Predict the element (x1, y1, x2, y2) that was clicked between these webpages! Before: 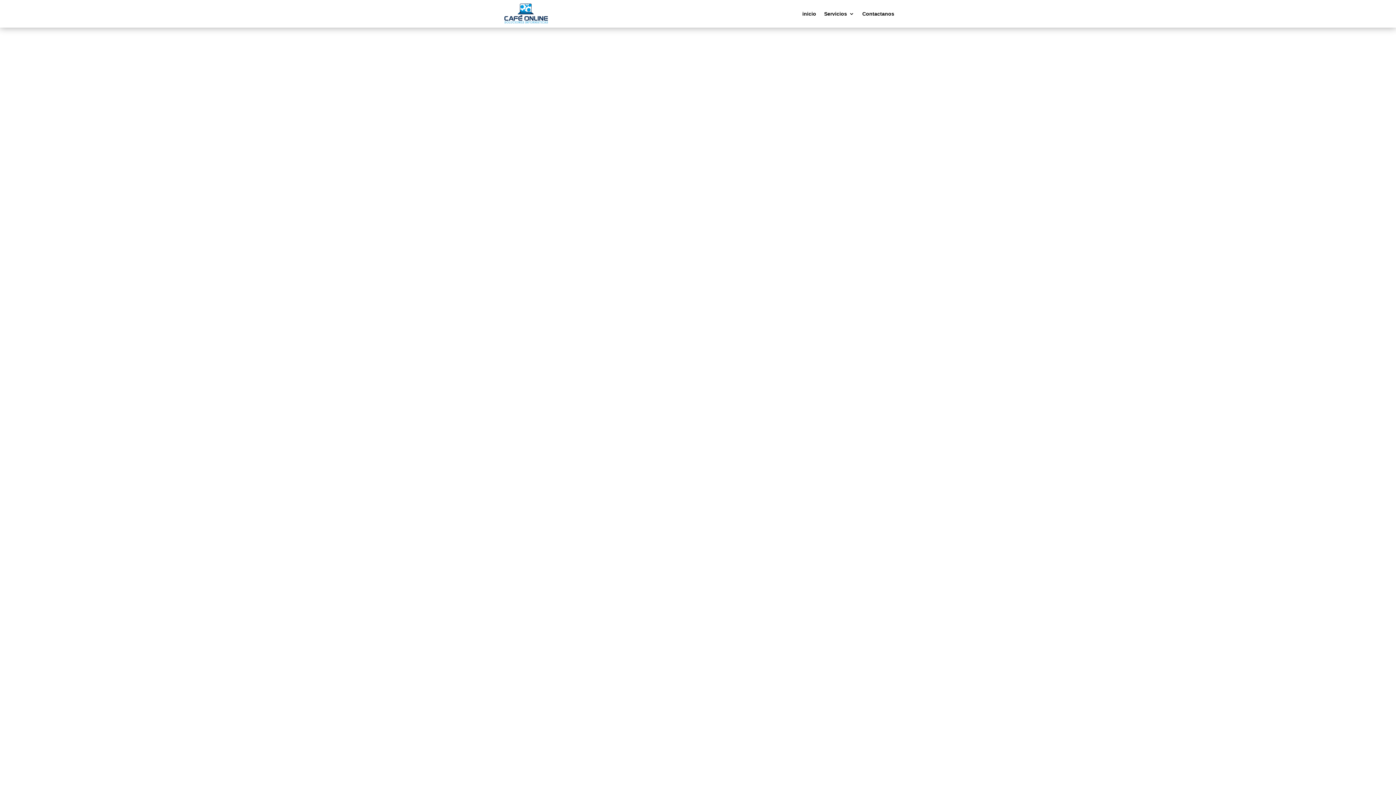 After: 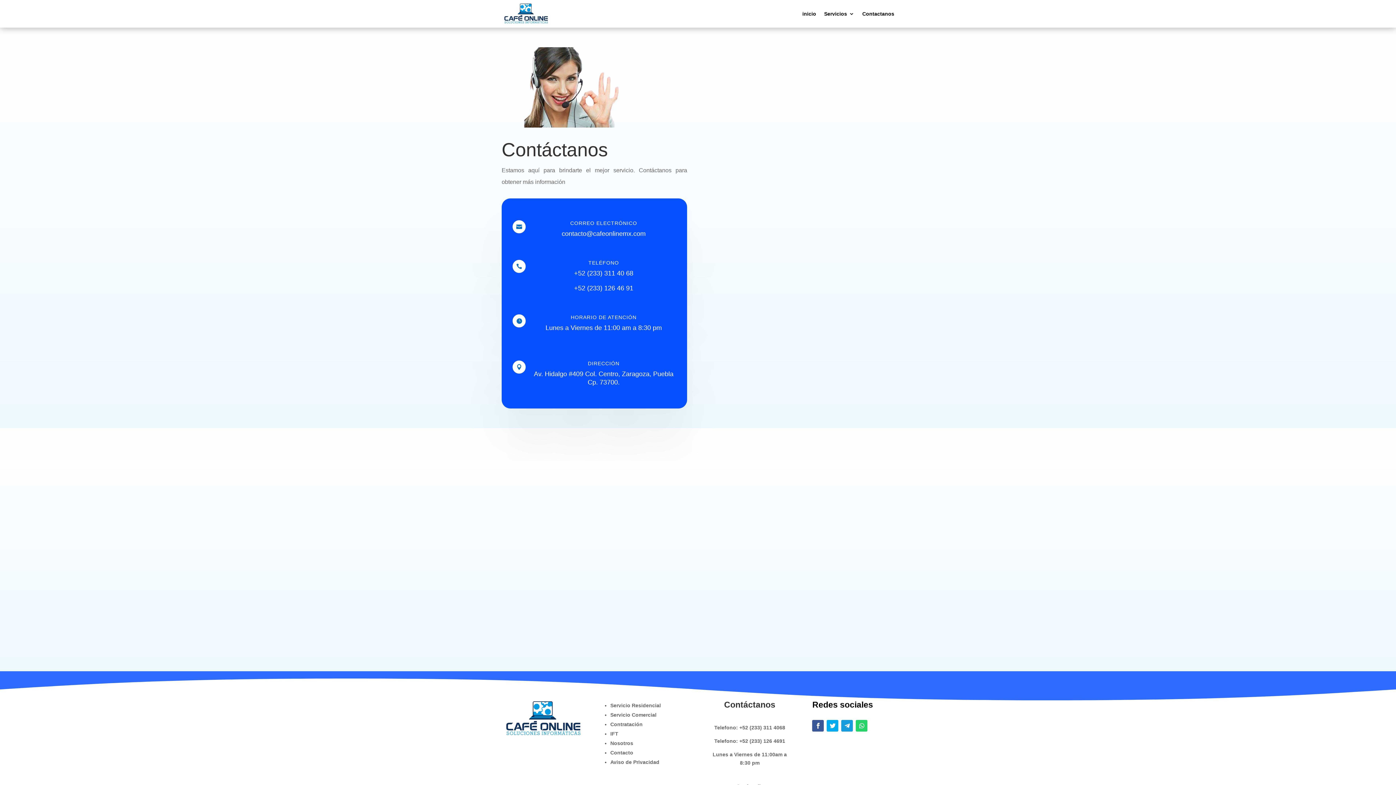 Action: label: Contactanos bbox: (862, 0, 894, 27)